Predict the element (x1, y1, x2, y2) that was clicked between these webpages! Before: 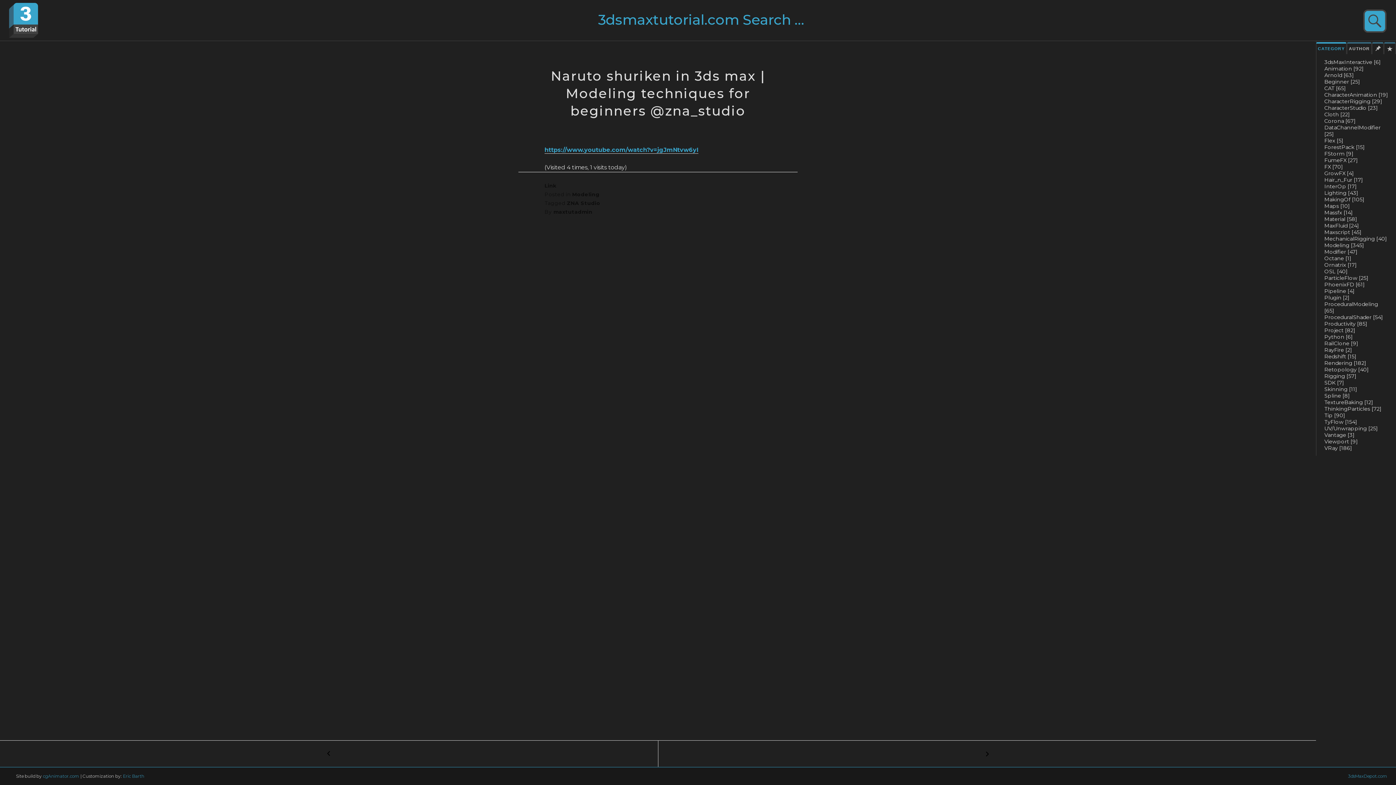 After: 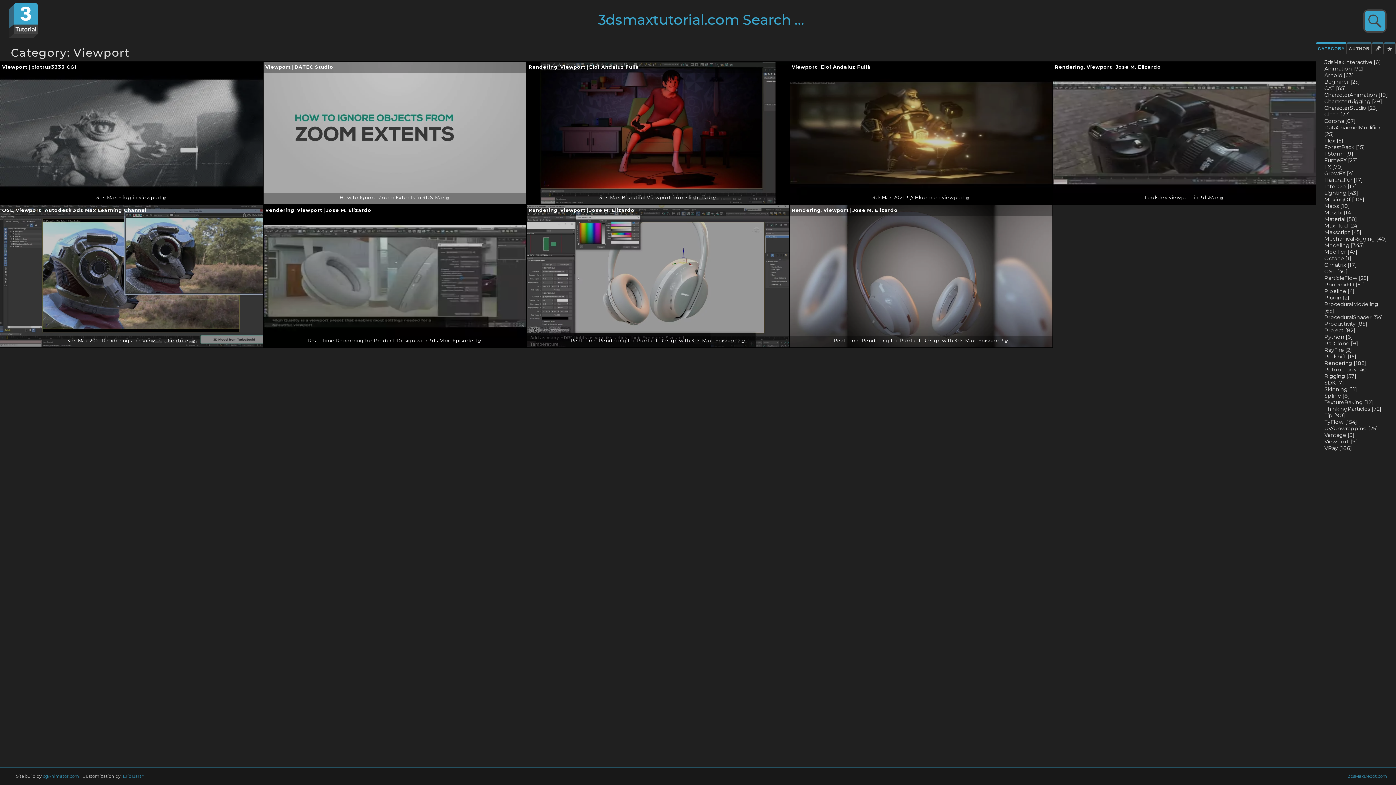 Action: label: Viewport [9] bbox: (1324, 438, 1358, 445)